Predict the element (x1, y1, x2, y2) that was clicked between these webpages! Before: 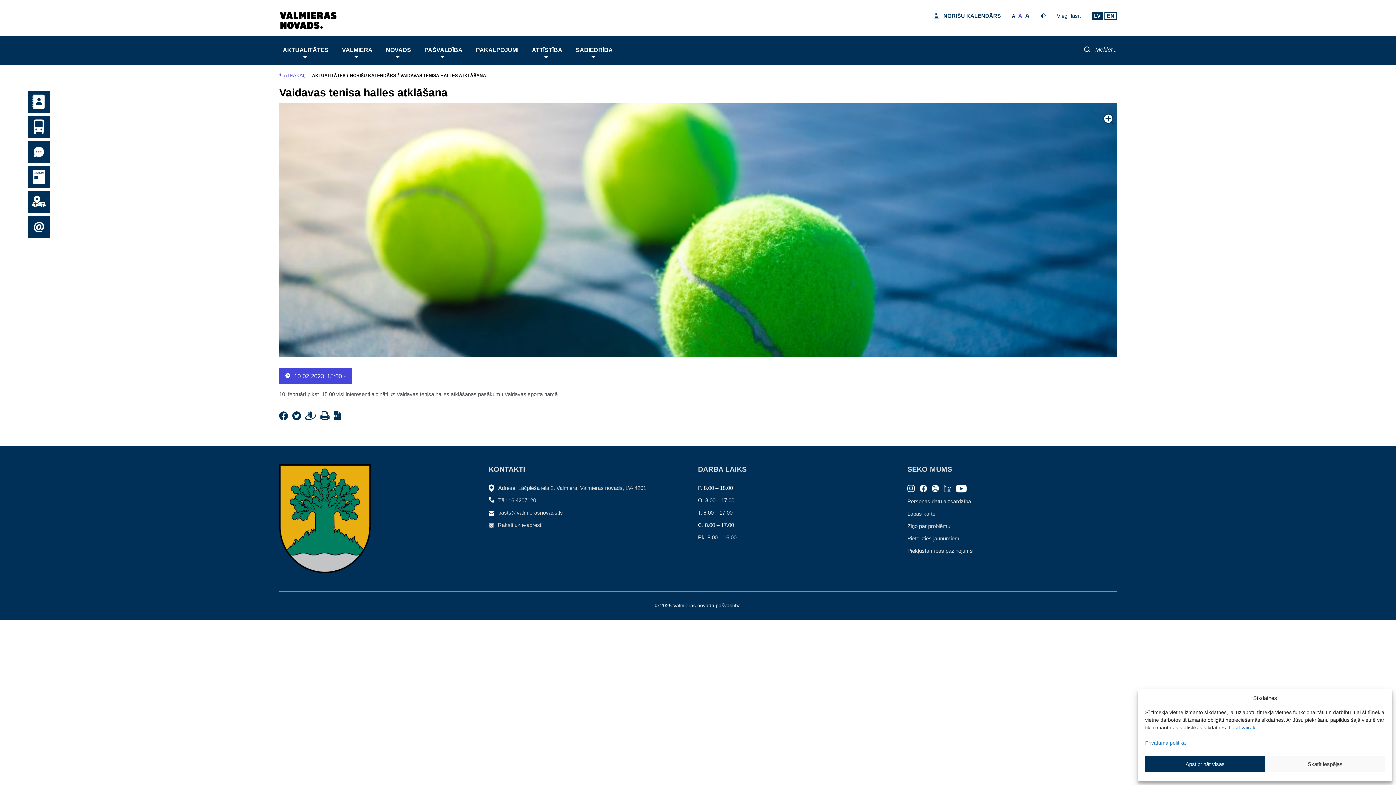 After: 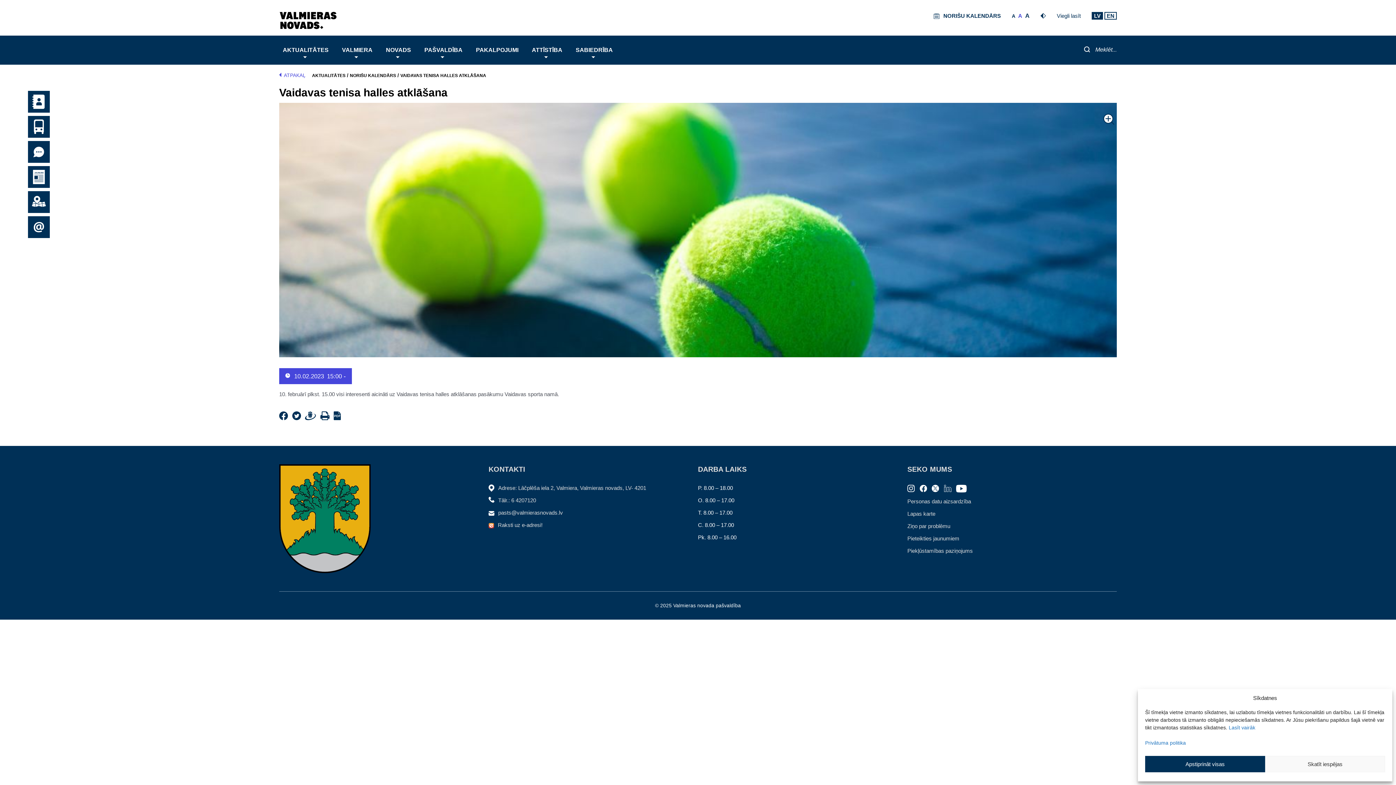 Action: label: Twitter bbox: (292, 415, 303, 421)